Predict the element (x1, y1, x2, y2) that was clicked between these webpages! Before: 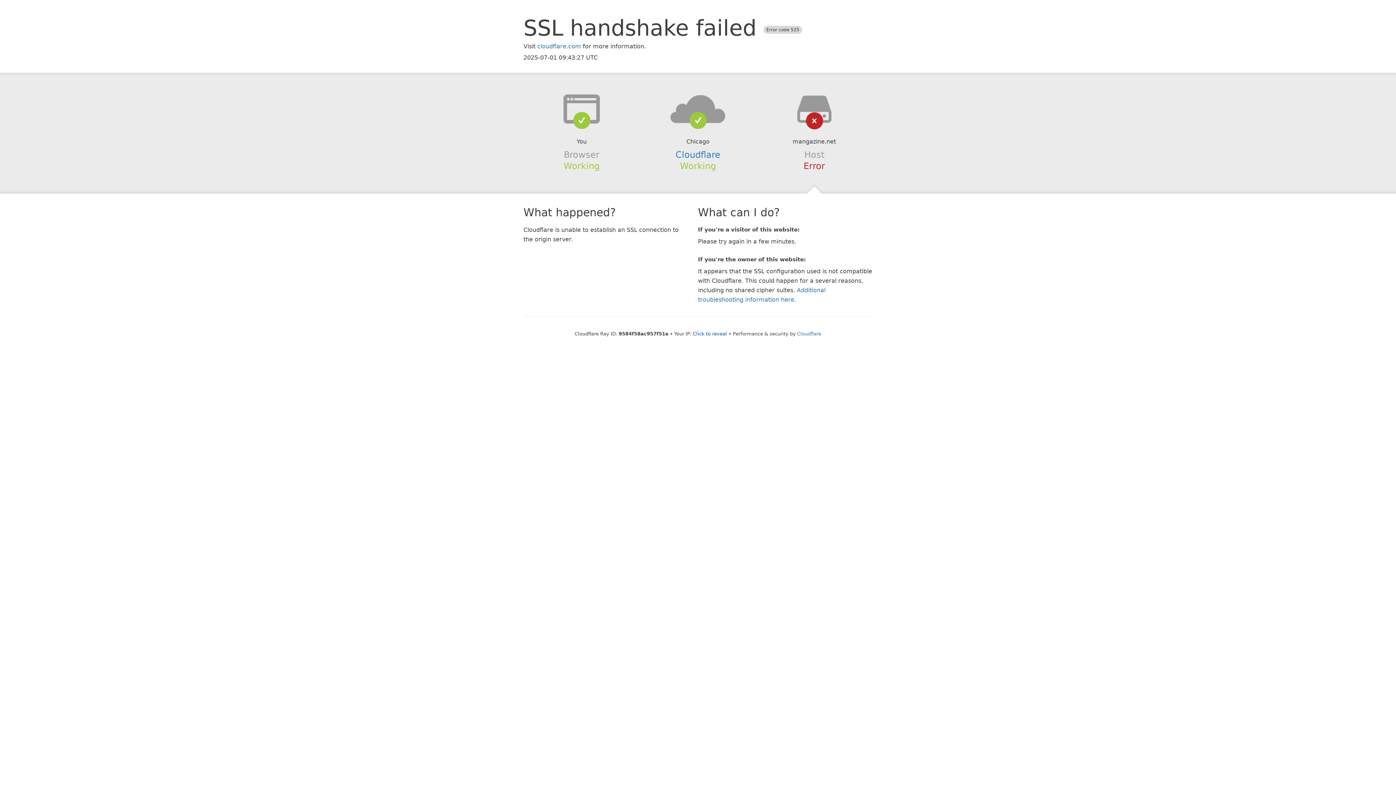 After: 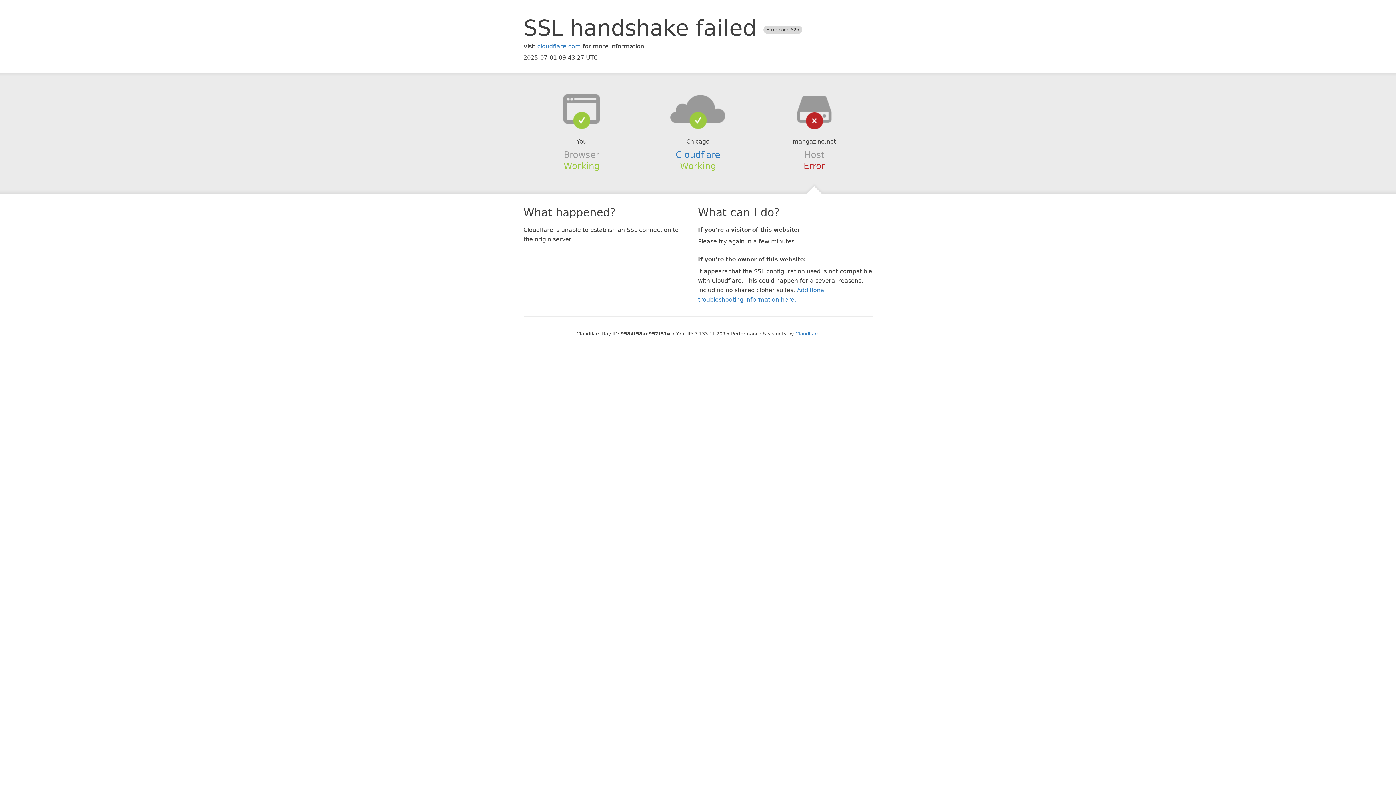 Action: bbox: (693, 331, 727, 336) label: Click to reveal